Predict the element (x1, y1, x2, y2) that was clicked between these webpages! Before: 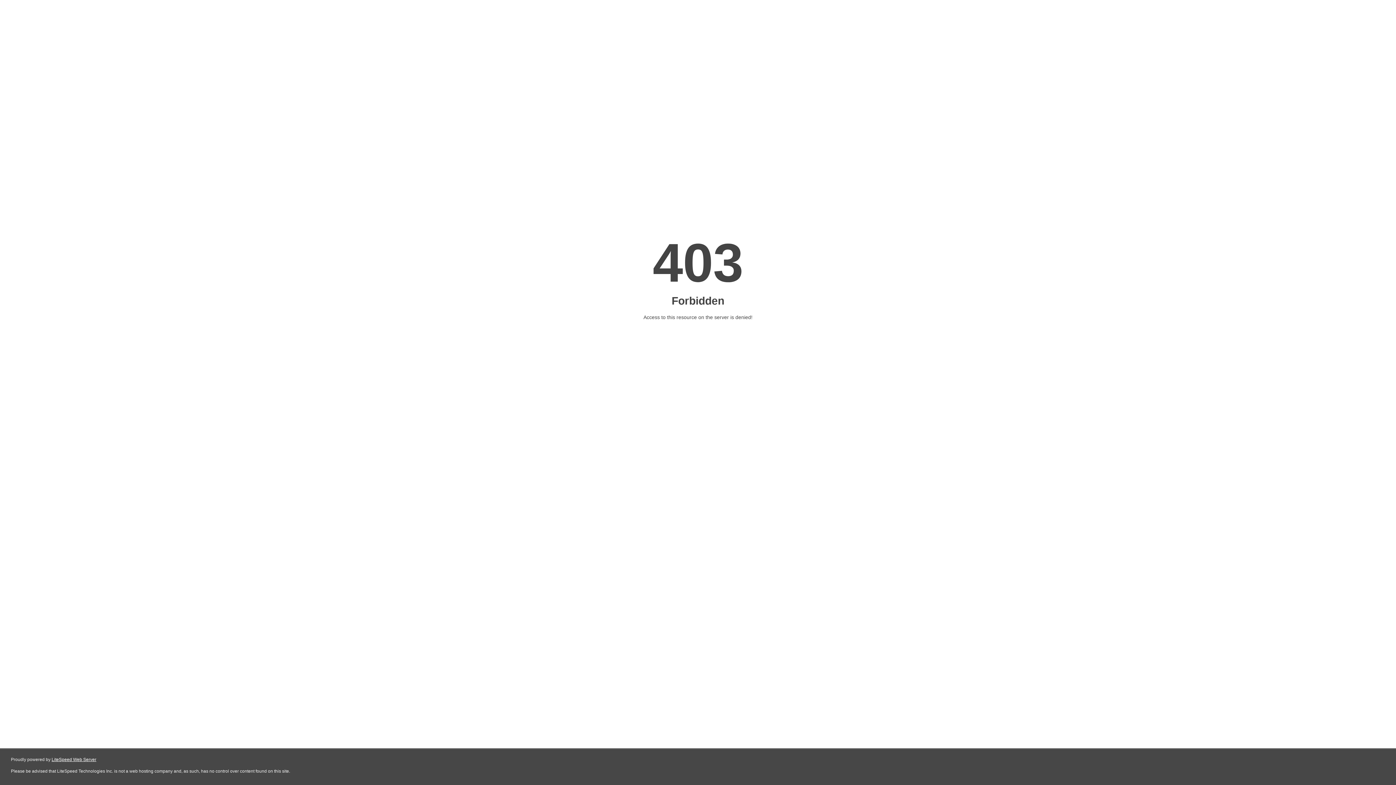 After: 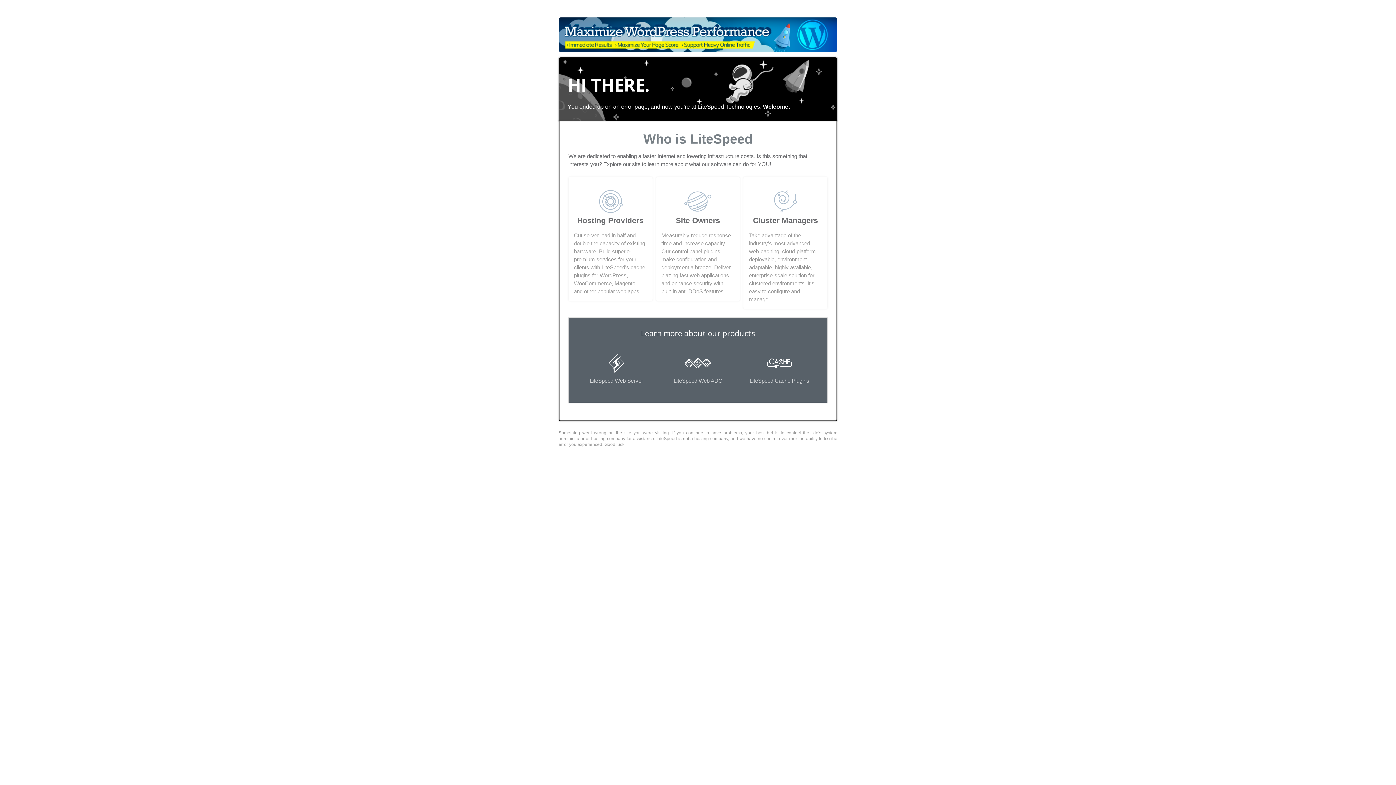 Action: bbox: (51, 757, 96, 762) label: LiteSpeed Web Server